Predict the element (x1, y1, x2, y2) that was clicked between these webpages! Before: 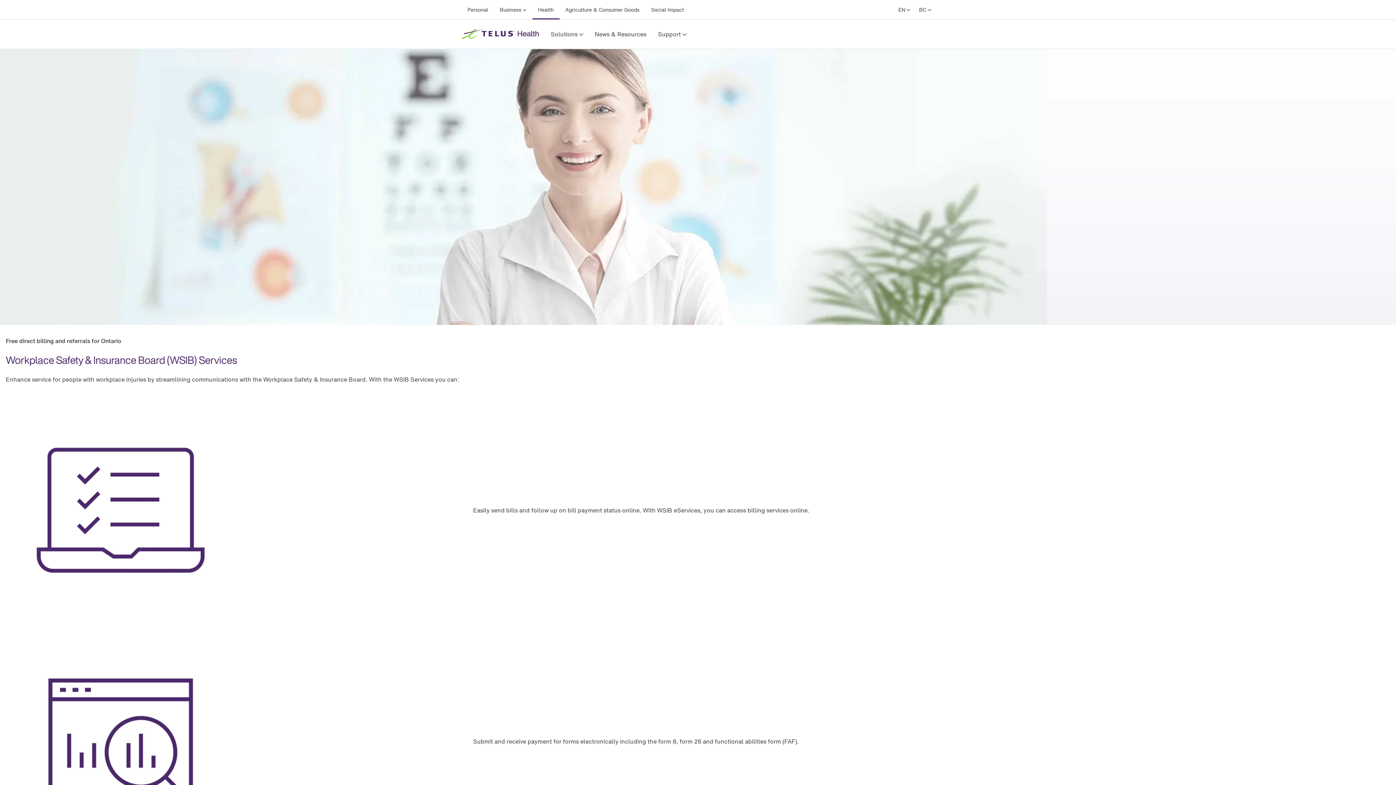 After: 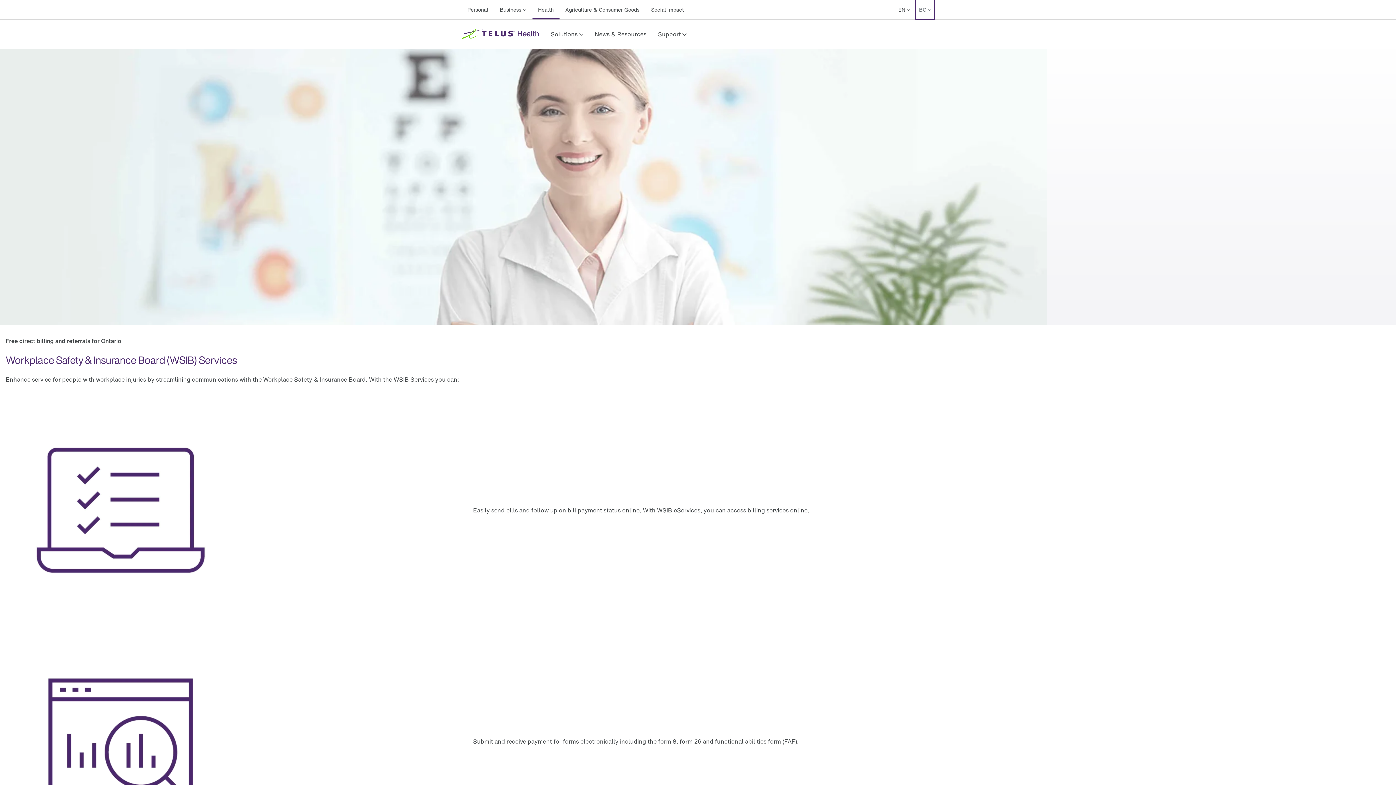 Action: bbox: (916, 0, 934, 19) label: BC